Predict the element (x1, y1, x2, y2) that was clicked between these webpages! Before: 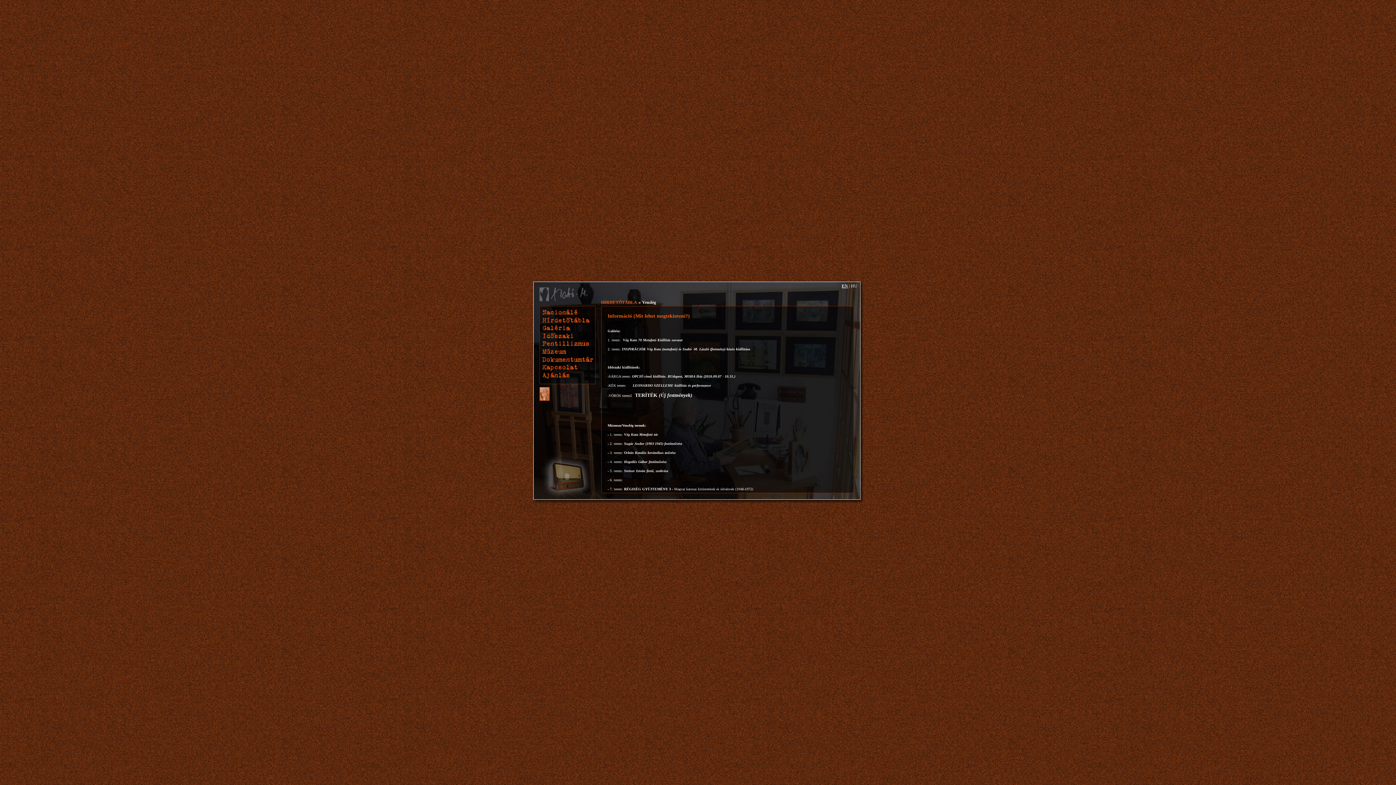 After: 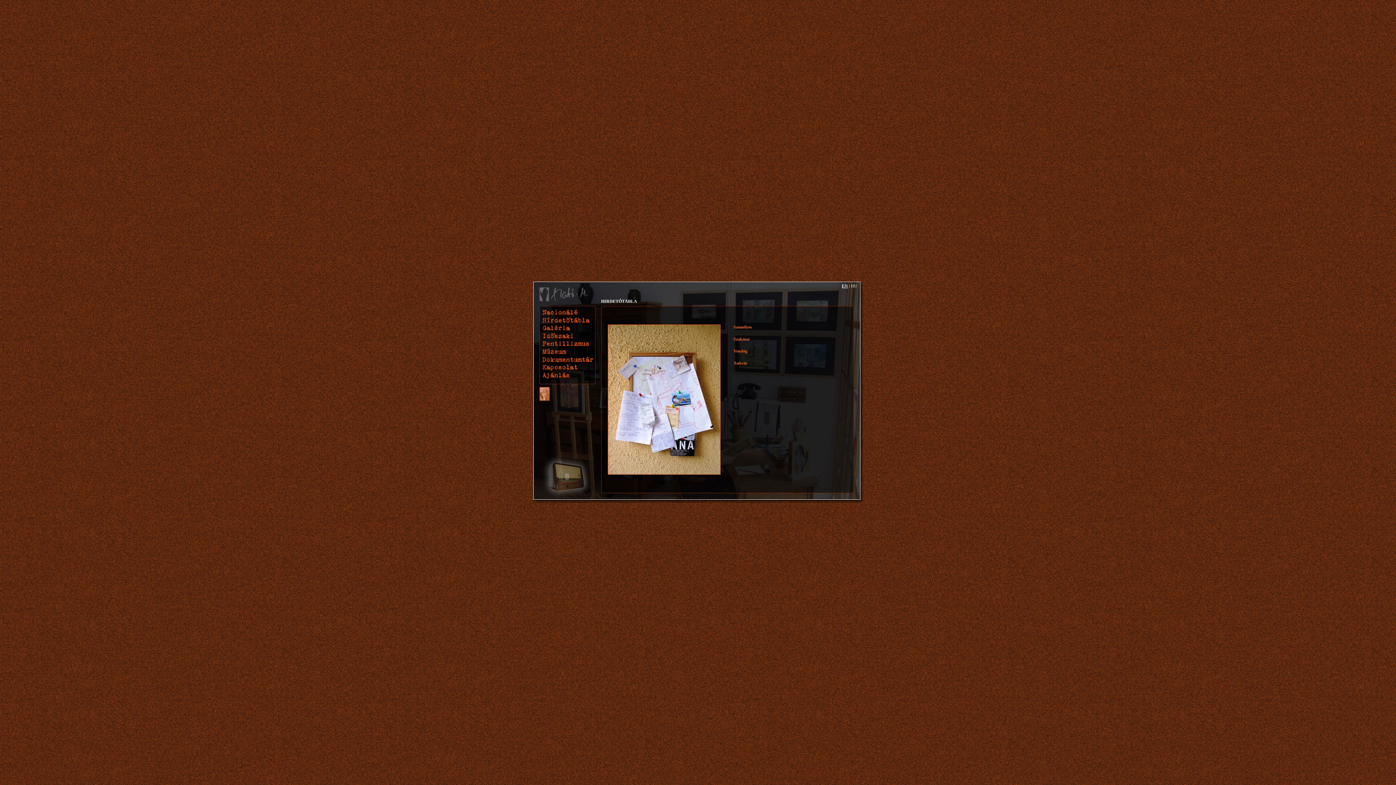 Action: bbox: (601, 300, 637, 305) label: HIRDETŐTÁBLA